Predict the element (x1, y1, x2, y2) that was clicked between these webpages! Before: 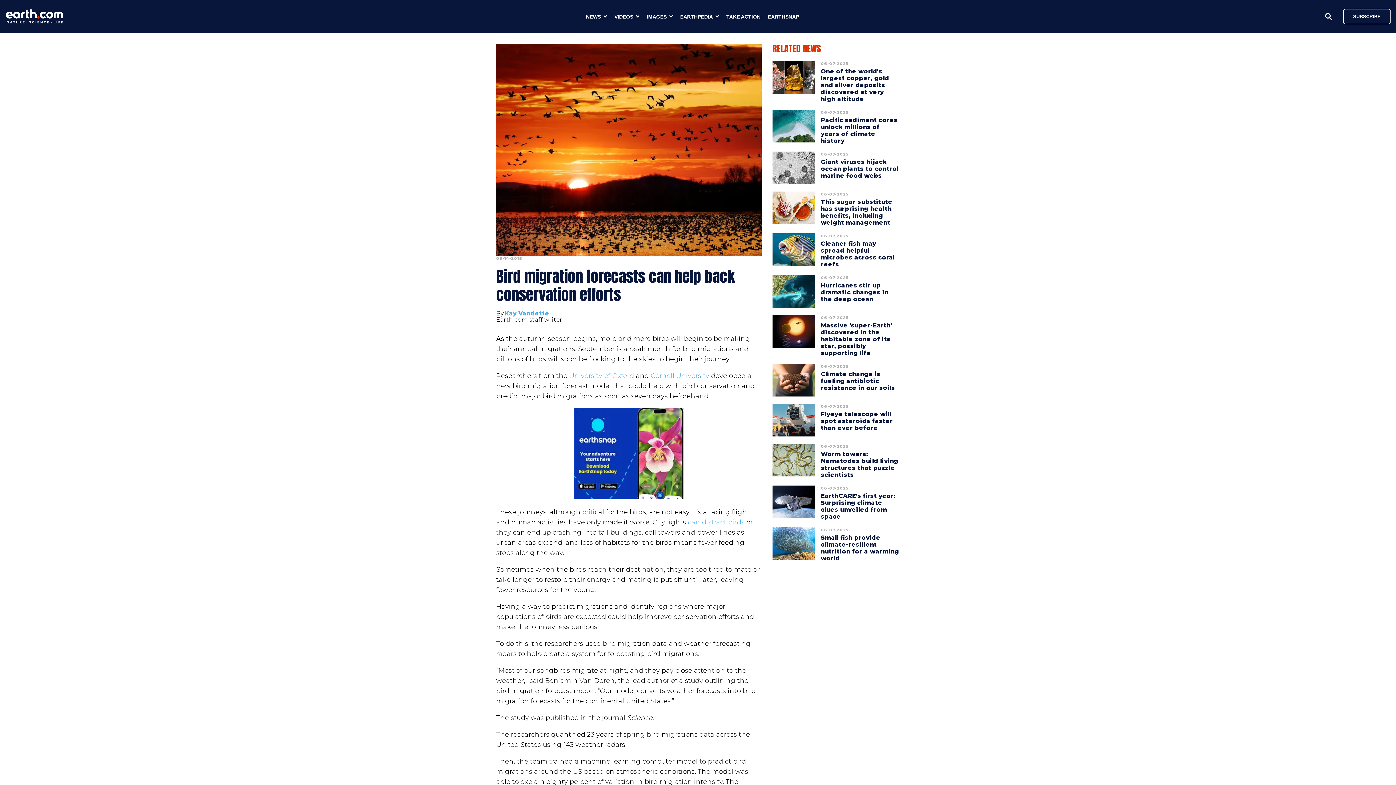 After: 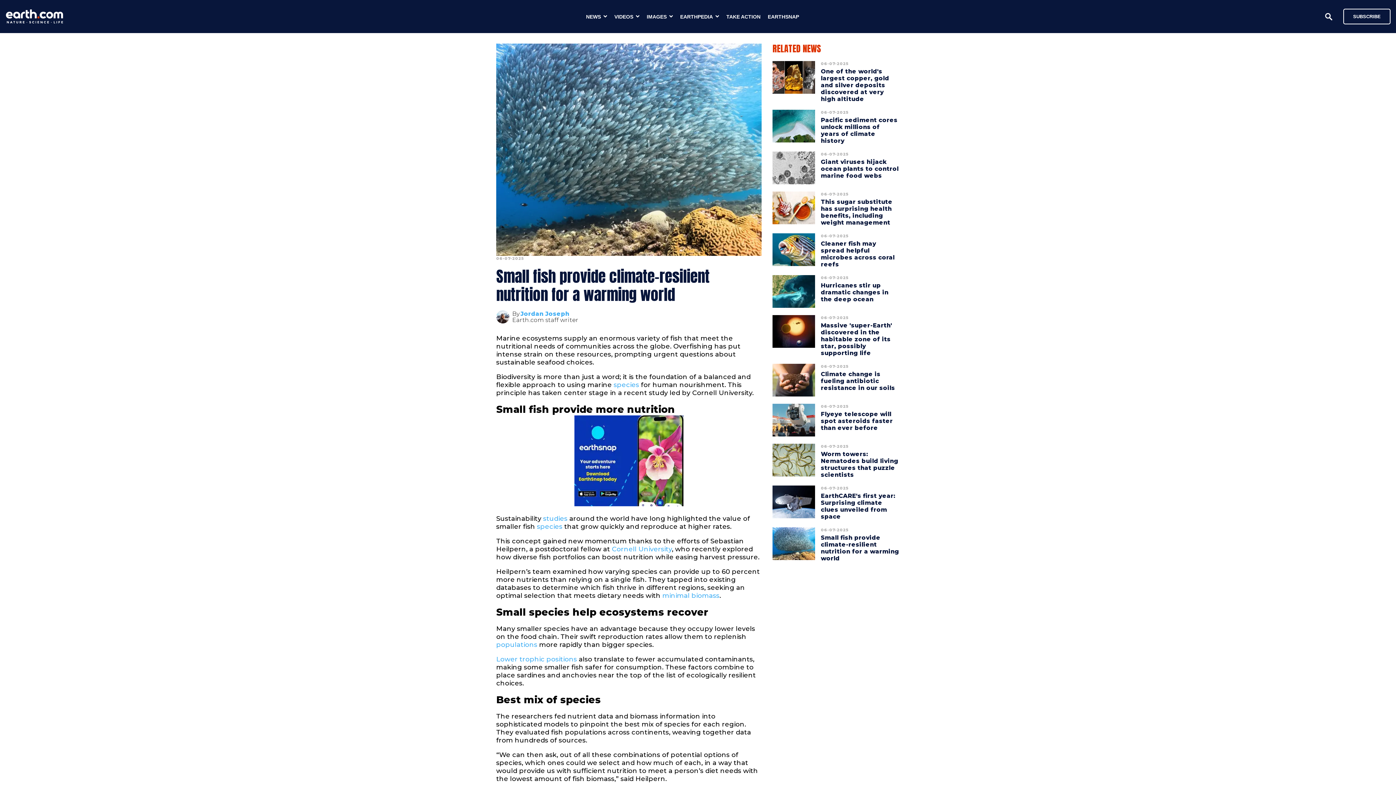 Action: bbox: (772, 527, 815, 562)